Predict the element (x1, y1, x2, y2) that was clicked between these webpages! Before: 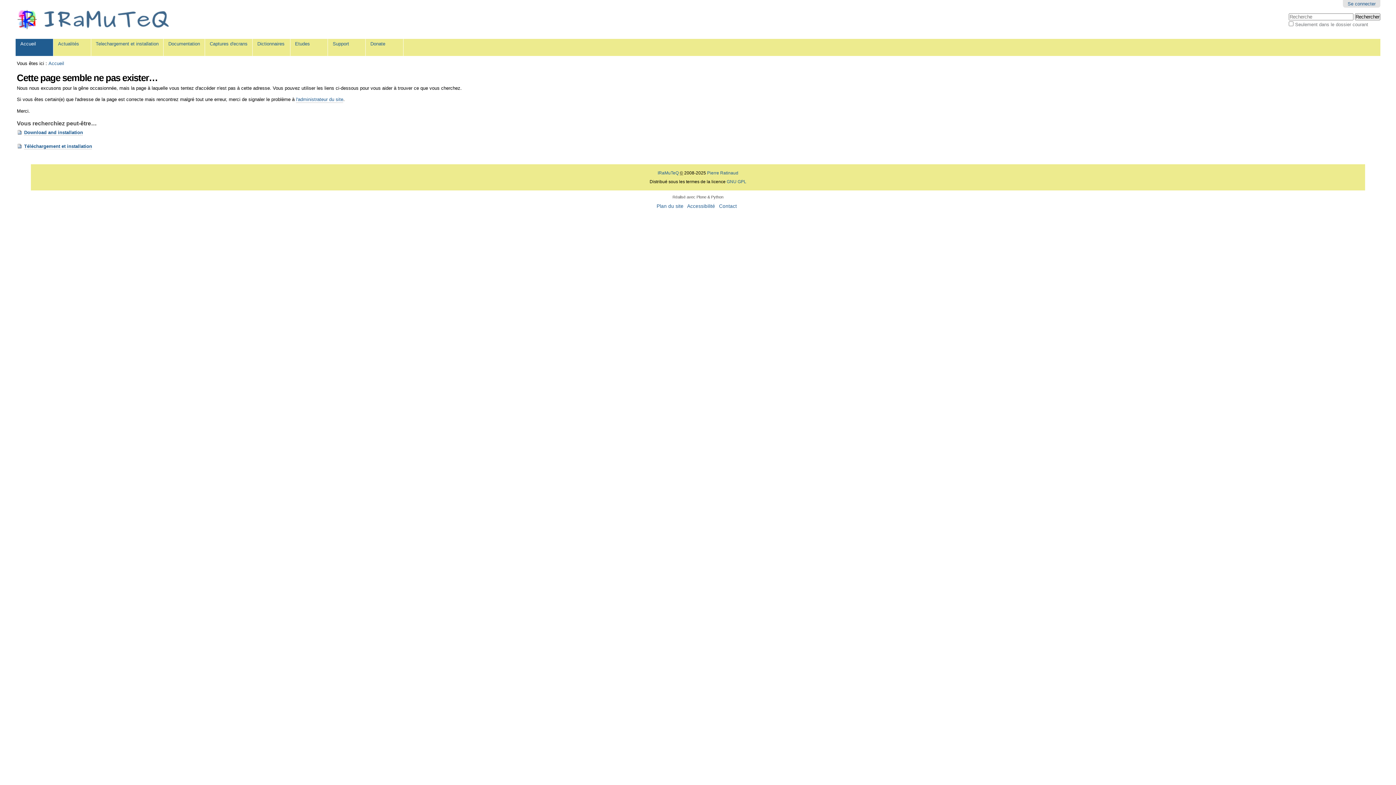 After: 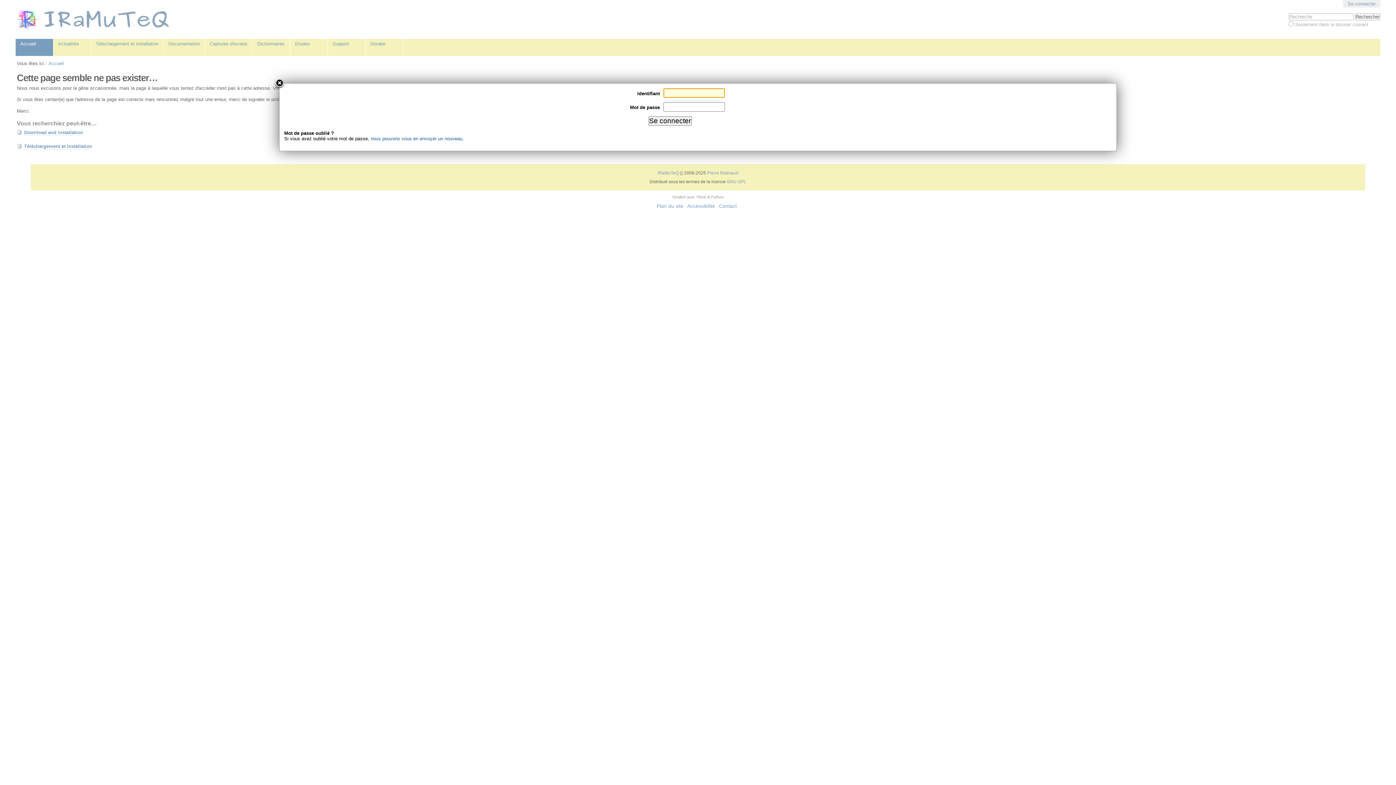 Action: label: Se connecter bbox: (1348, 1, 1376, 6)